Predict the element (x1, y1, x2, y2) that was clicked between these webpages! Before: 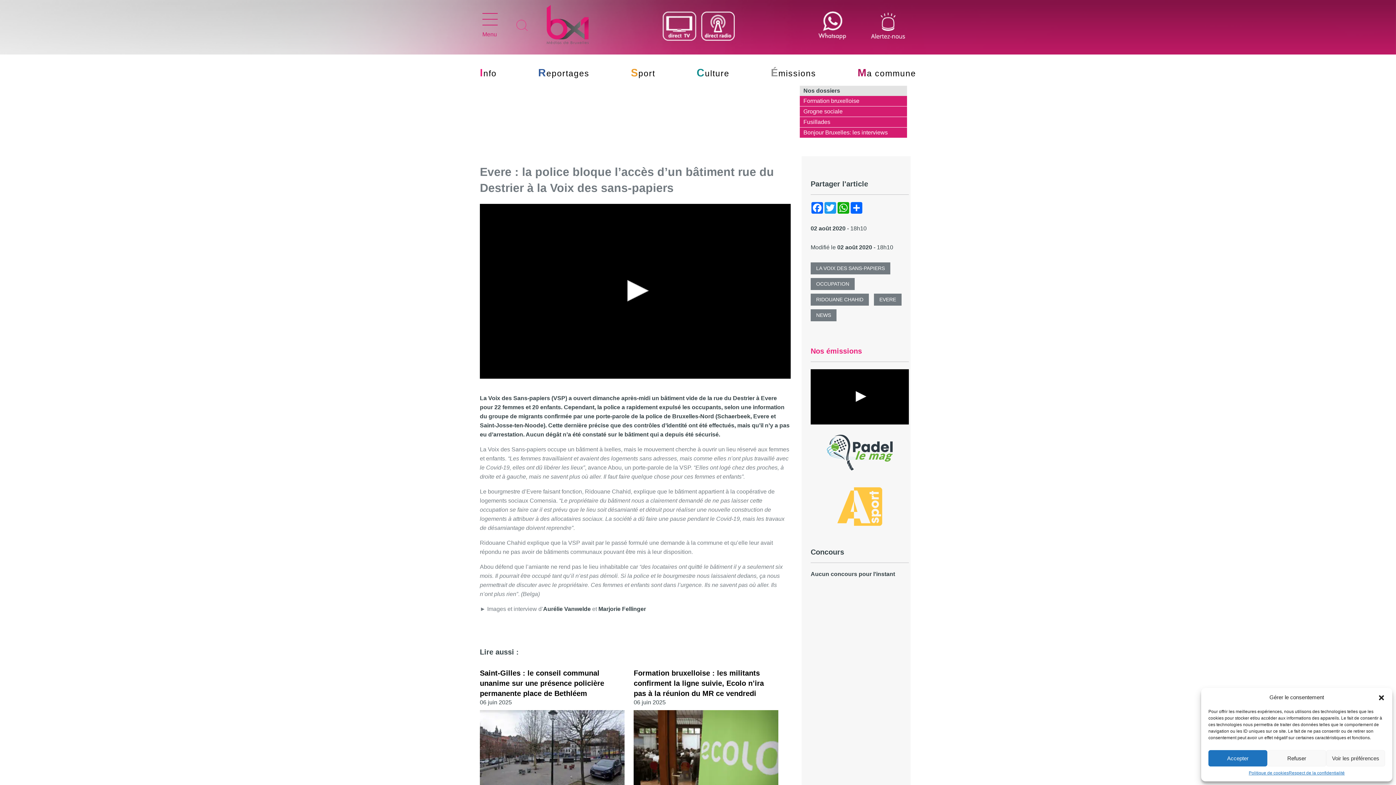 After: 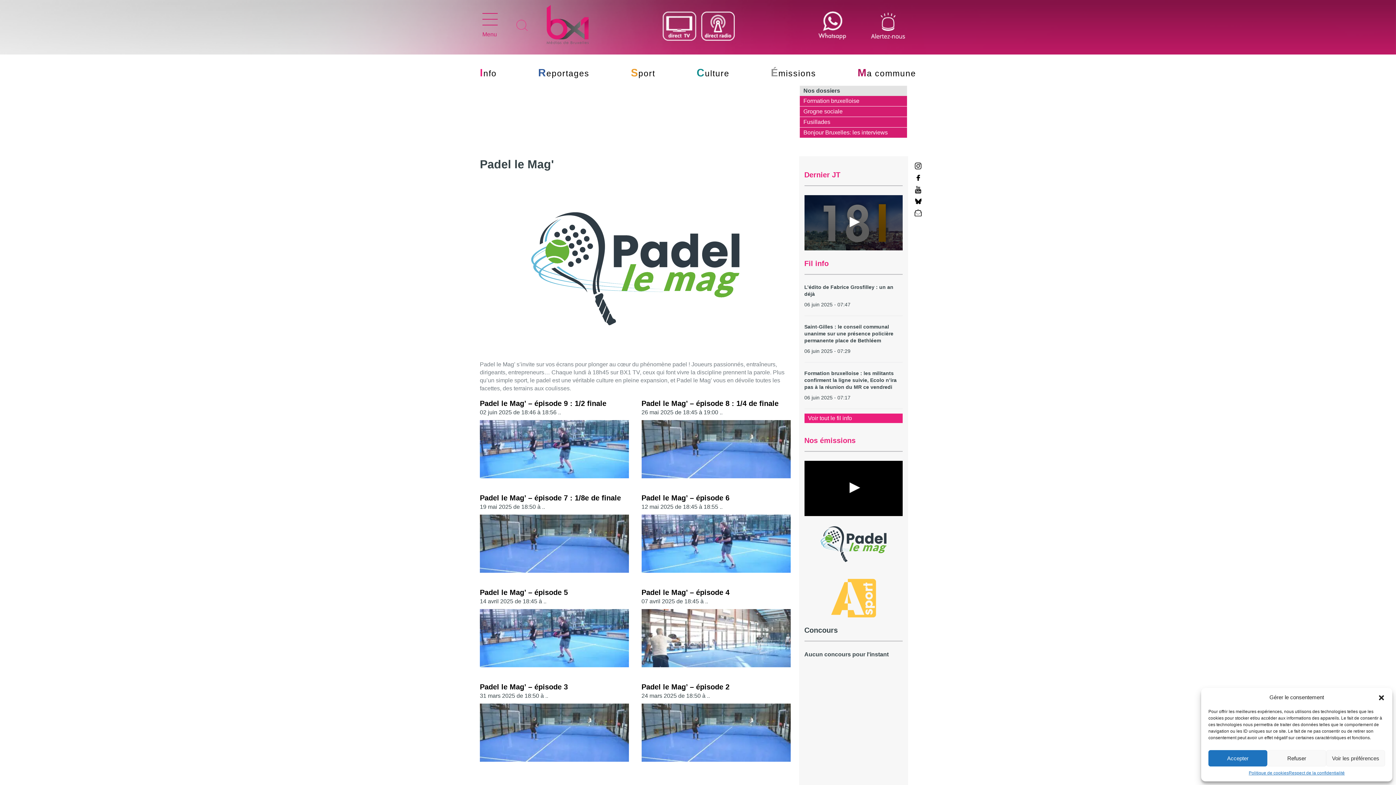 Action: bbox: (810, 393, 909, 399)